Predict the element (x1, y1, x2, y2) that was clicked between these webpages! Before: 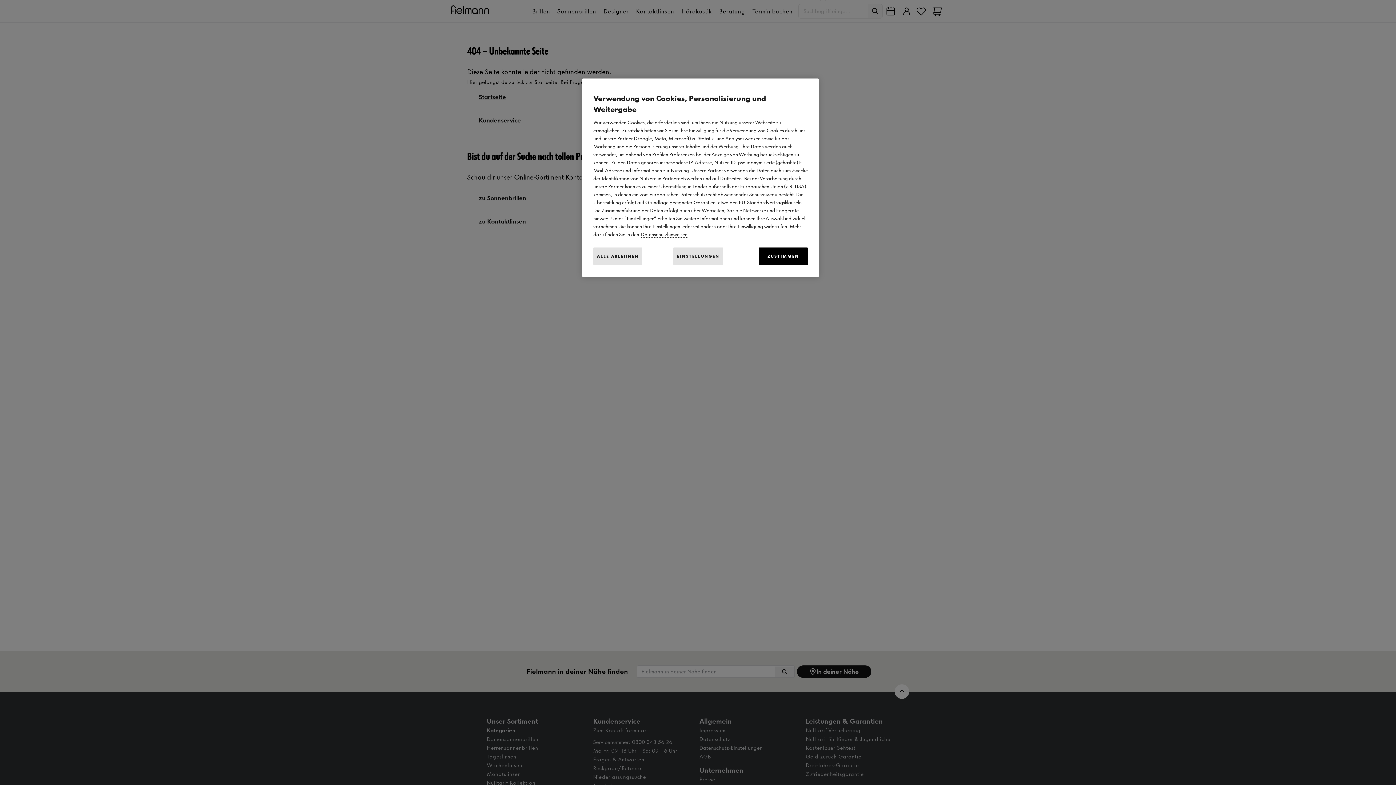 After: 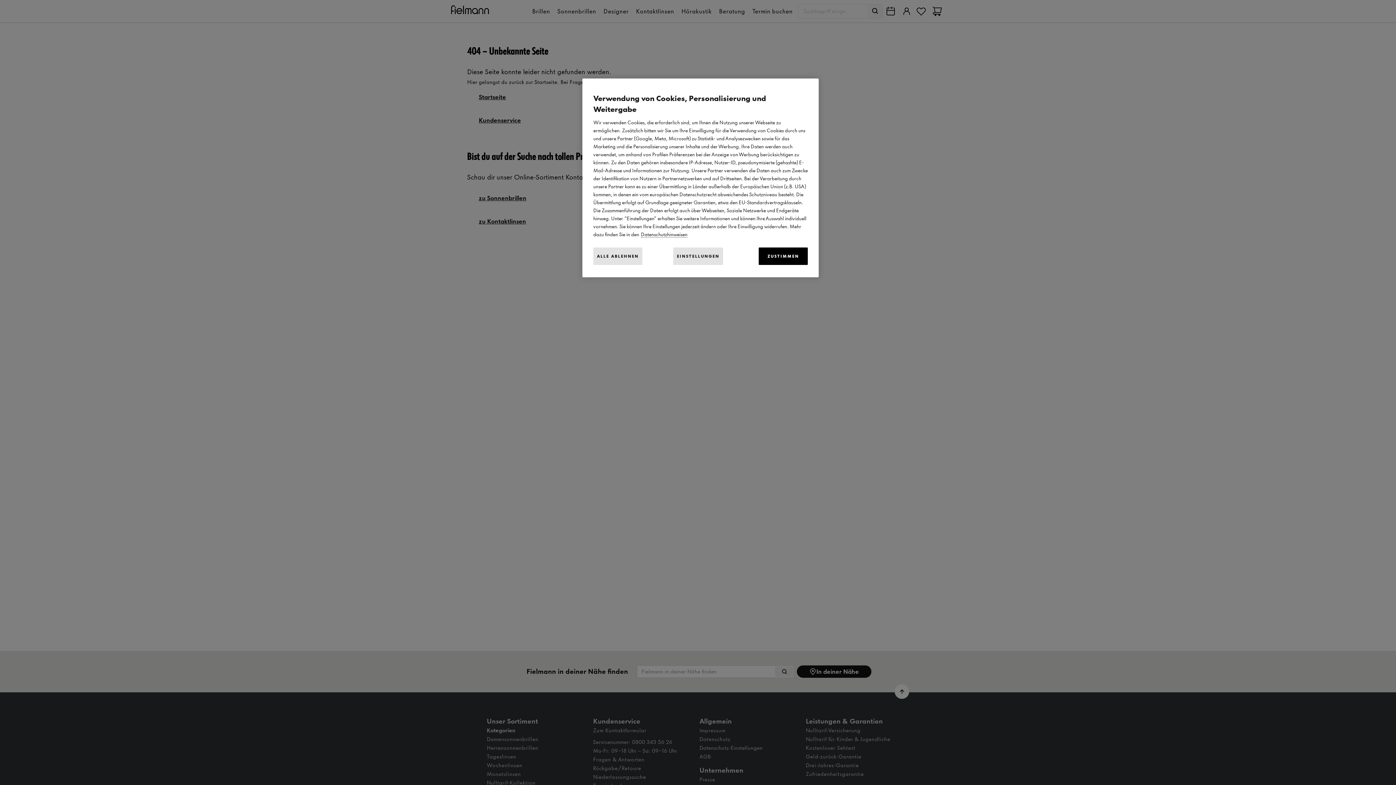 Action: bbox: (641, 231, 687, 237) label: Weitere Informationen zum Datenschutz, wird in neuer registerkarte geöffnet